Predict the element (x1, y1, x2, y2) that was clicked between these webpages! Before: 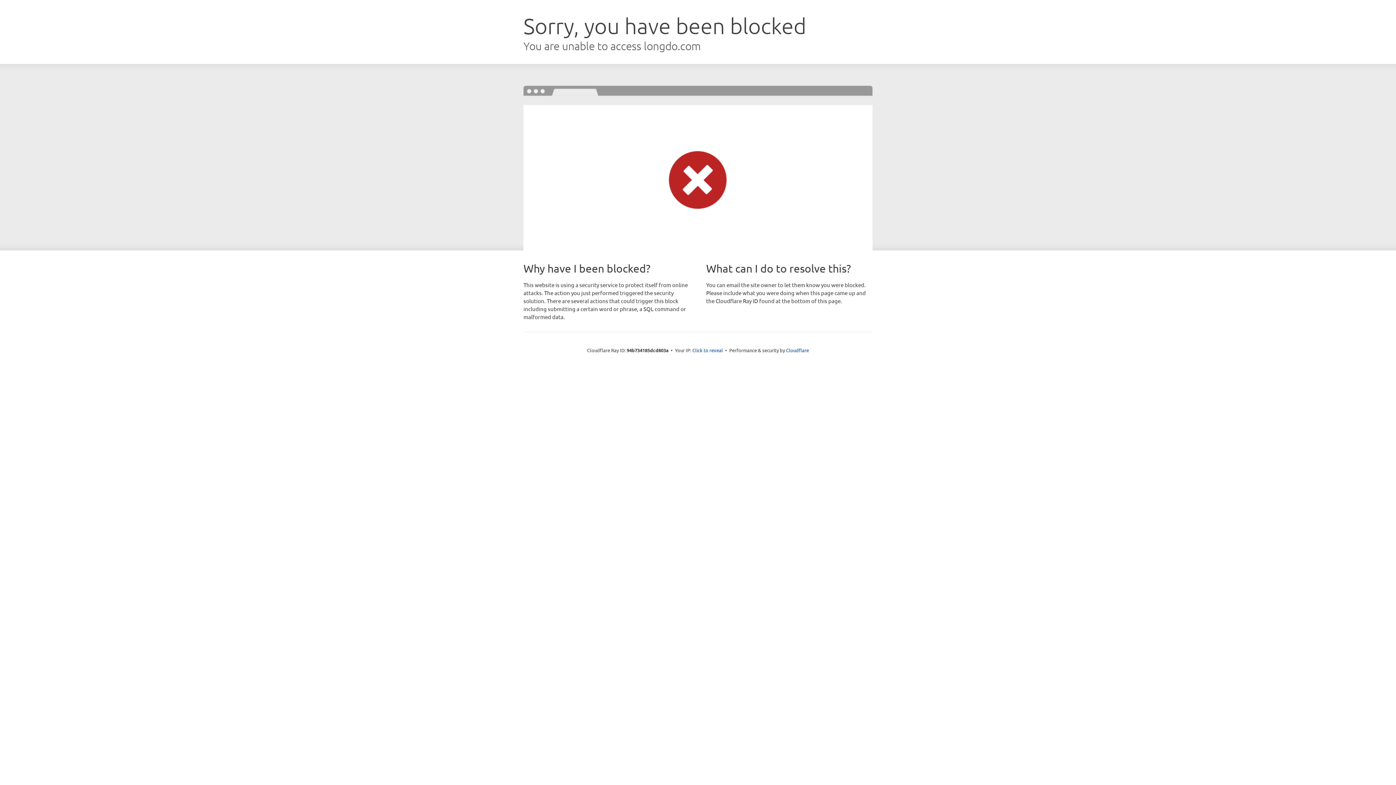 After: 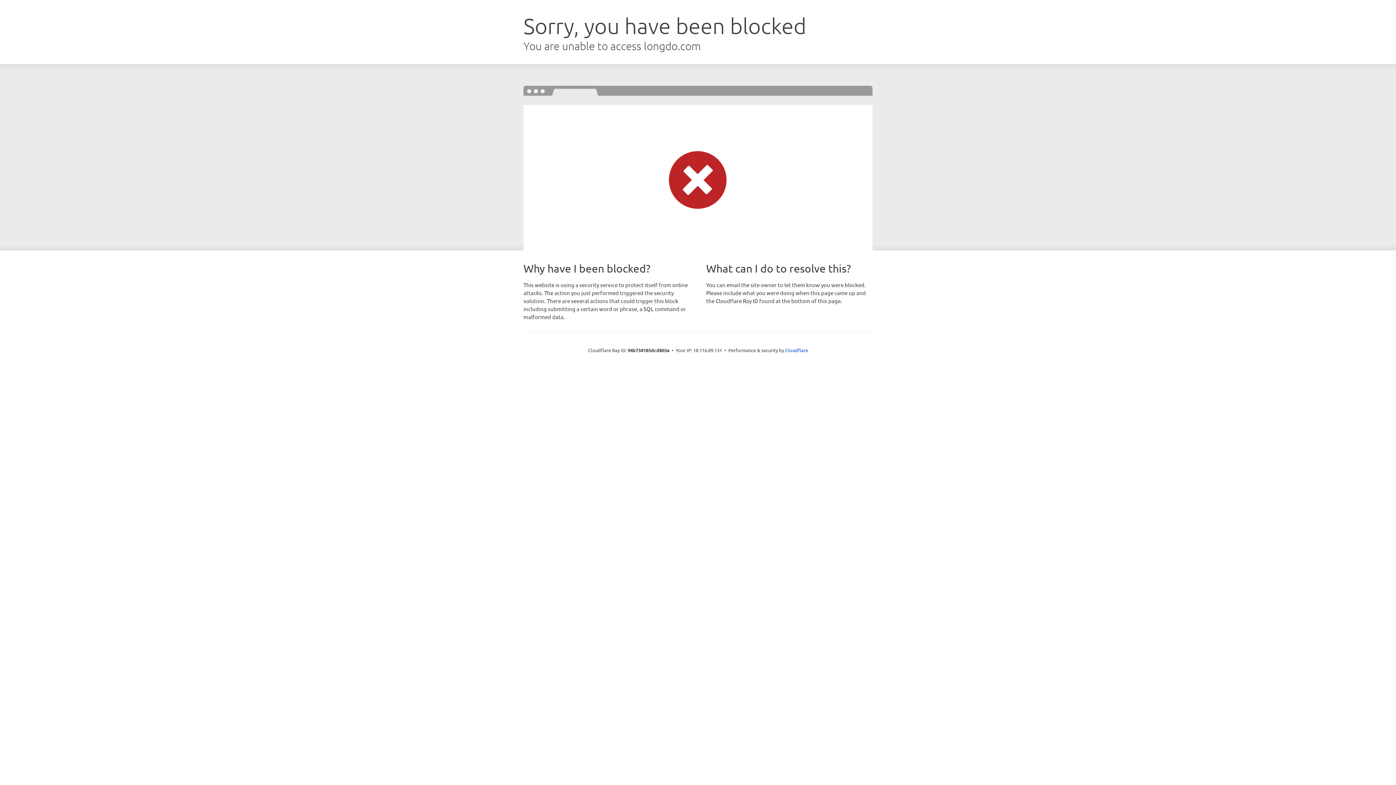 Action: bbox: (692, 346, 723, 353) label: Click to reveal